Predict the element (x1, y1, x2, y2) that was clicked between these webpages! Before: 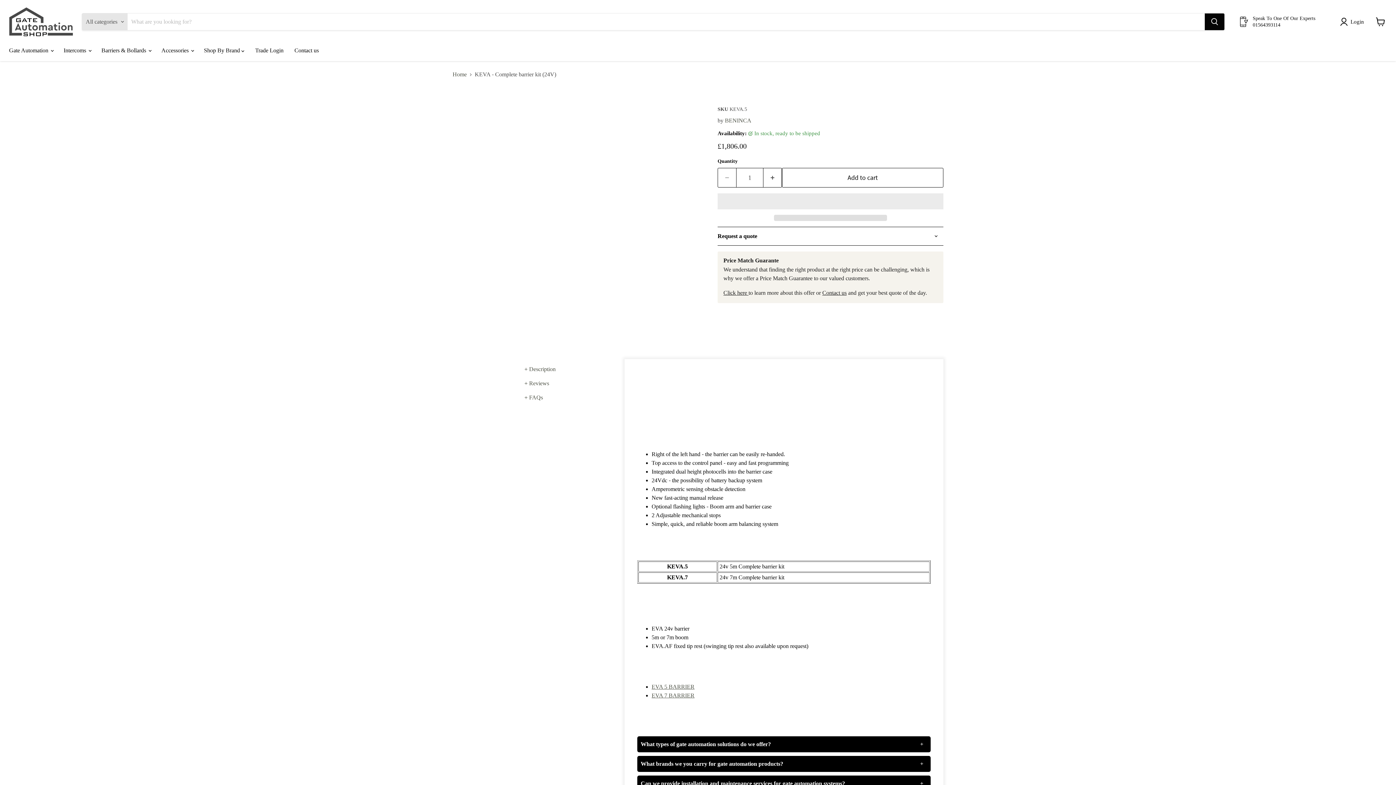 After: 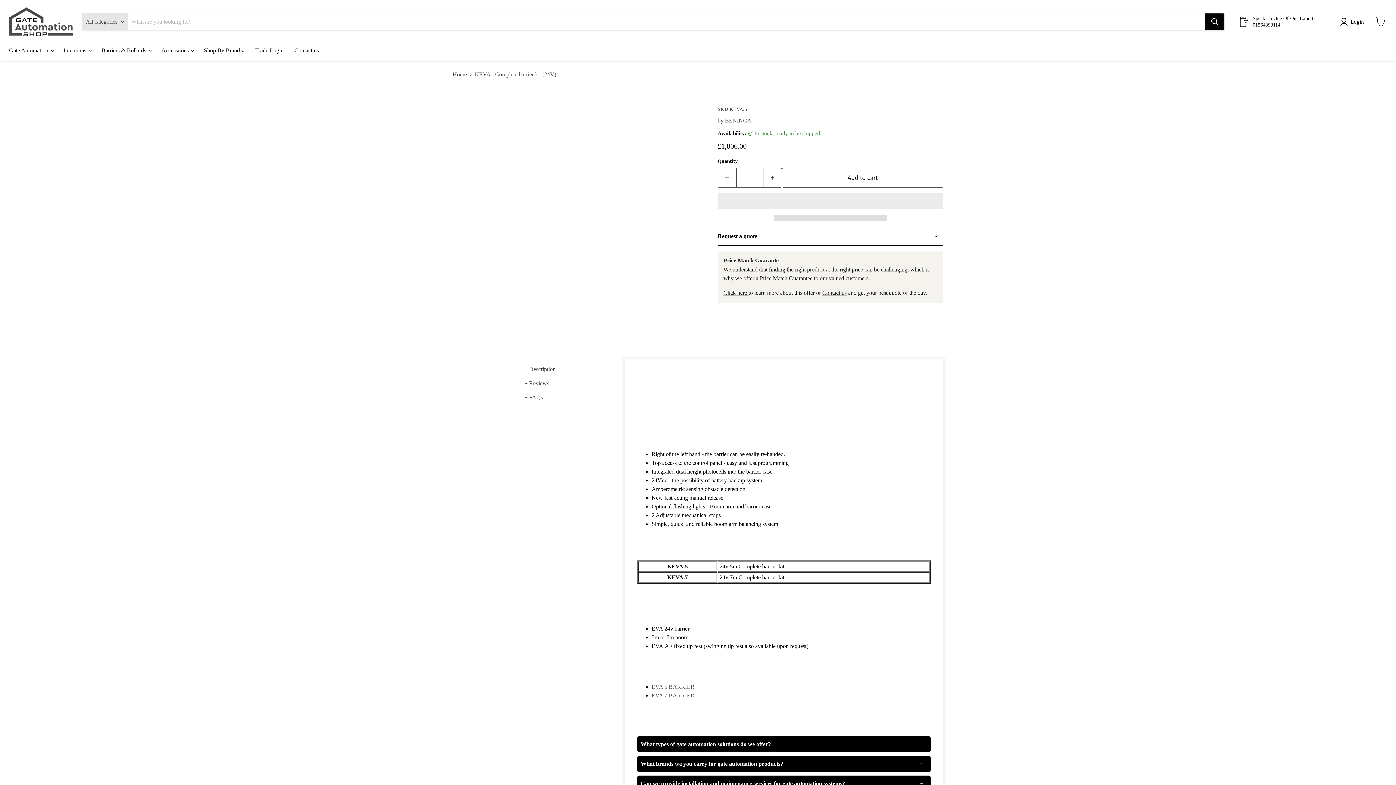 Action: label:   bbox: (774, 214, 887, 221)